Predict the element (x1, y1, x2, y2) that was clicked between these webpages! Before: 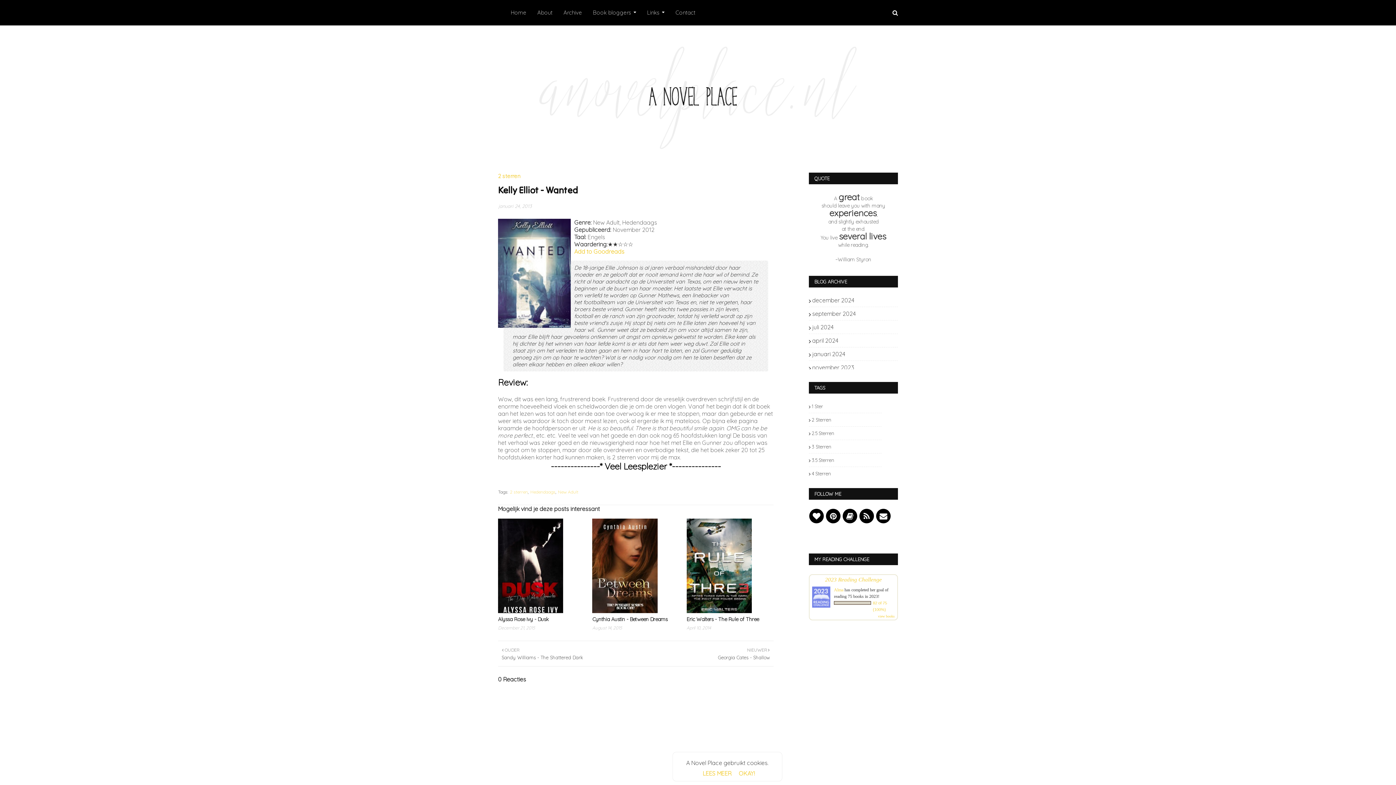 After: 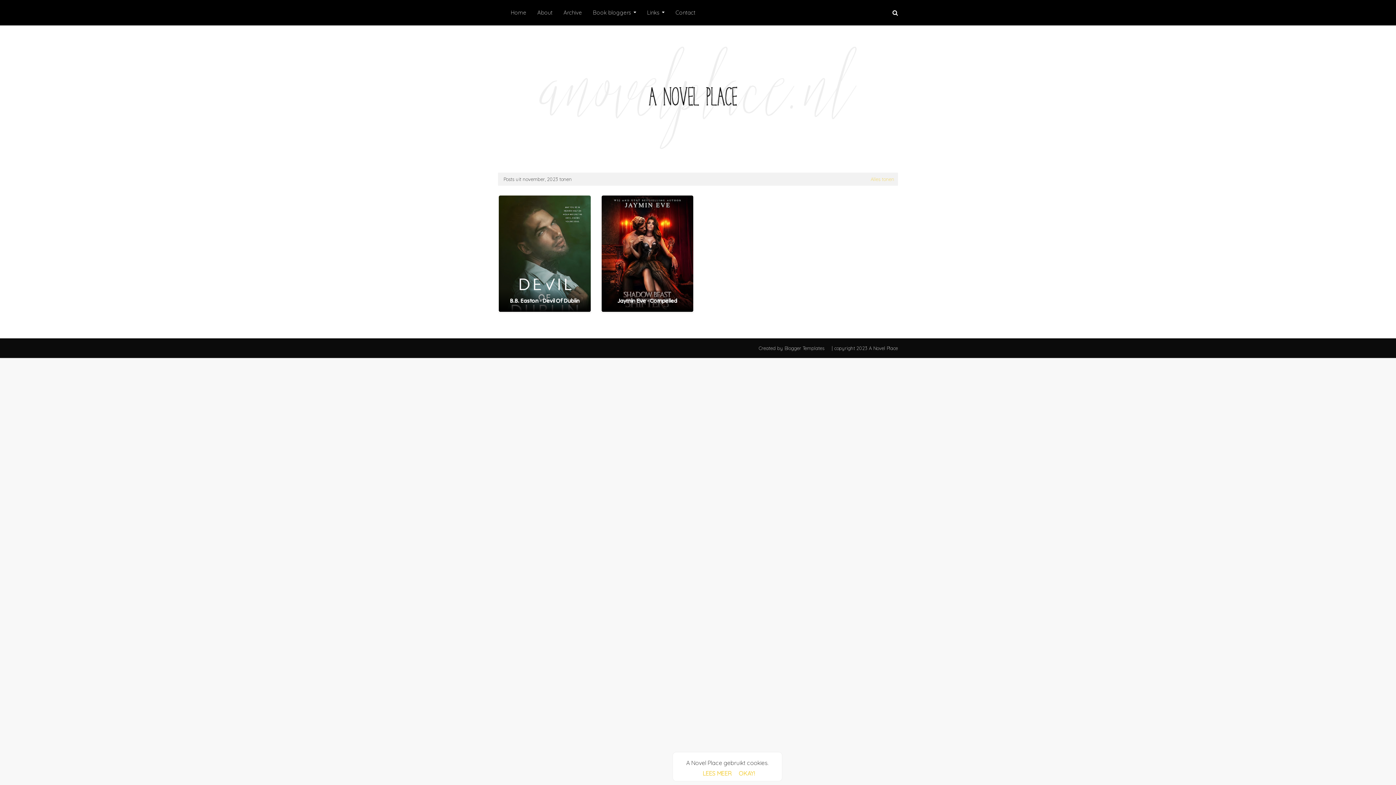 Action: bbox: (809, 364, 929, 371) label: november 2023
2